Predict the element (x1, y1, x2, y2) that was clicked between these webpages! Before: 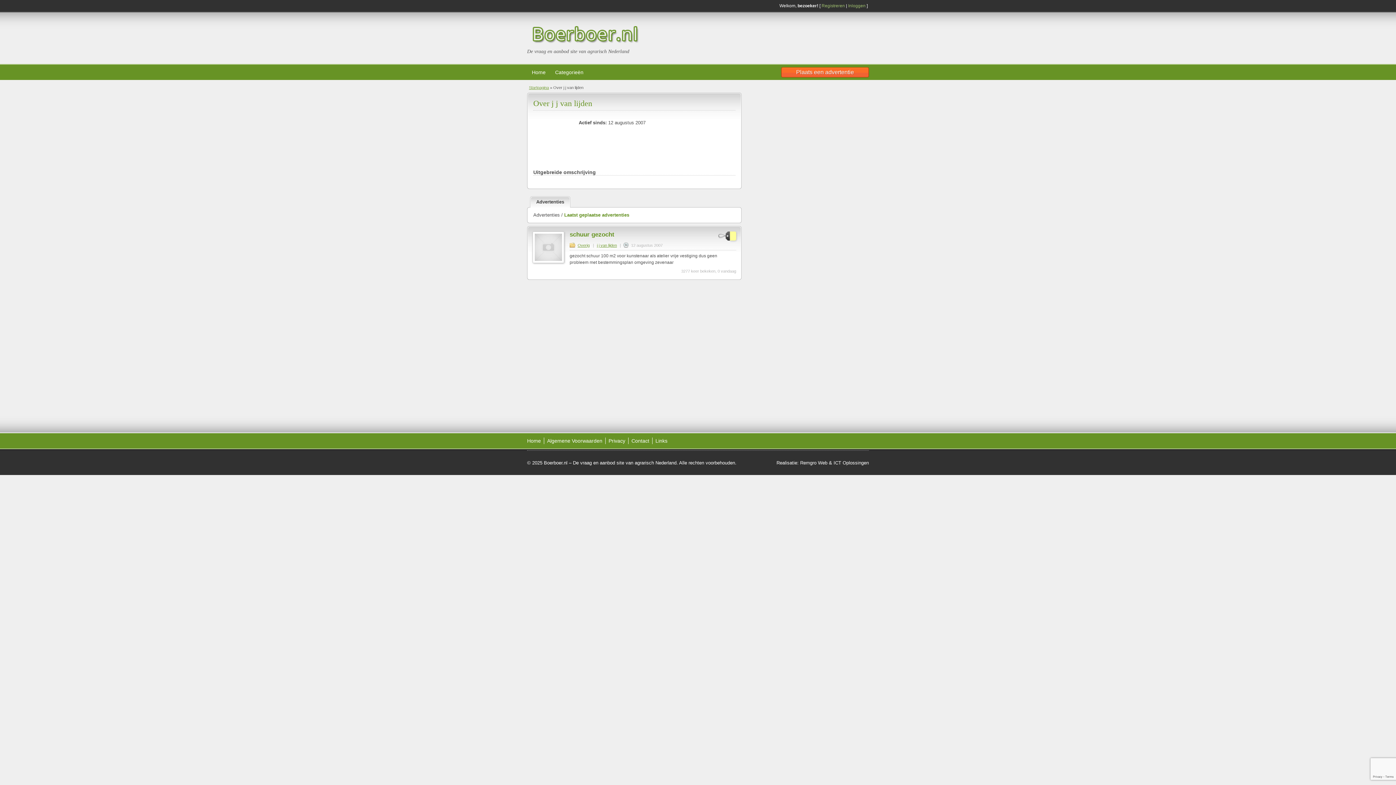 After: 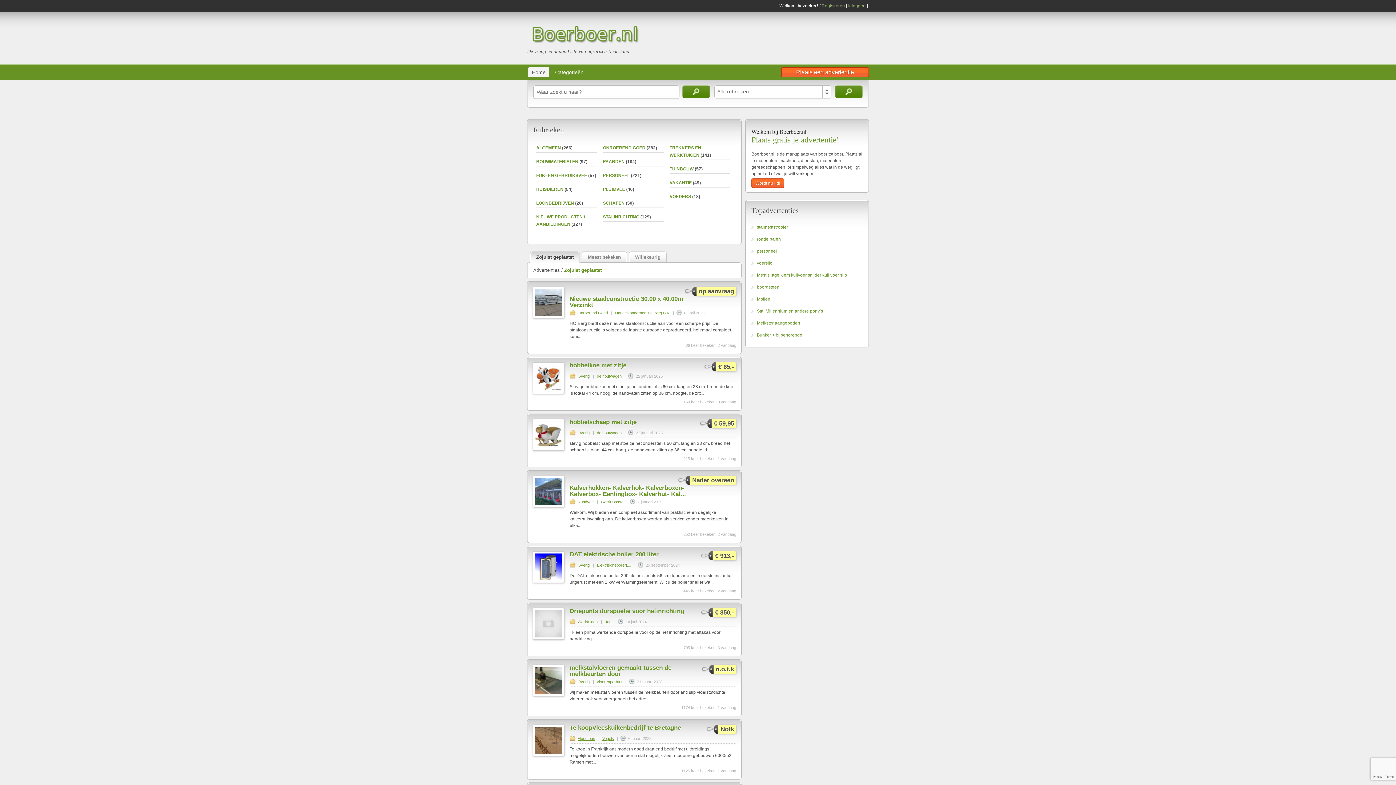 Action: bbox: (527, 42, 644, 47)